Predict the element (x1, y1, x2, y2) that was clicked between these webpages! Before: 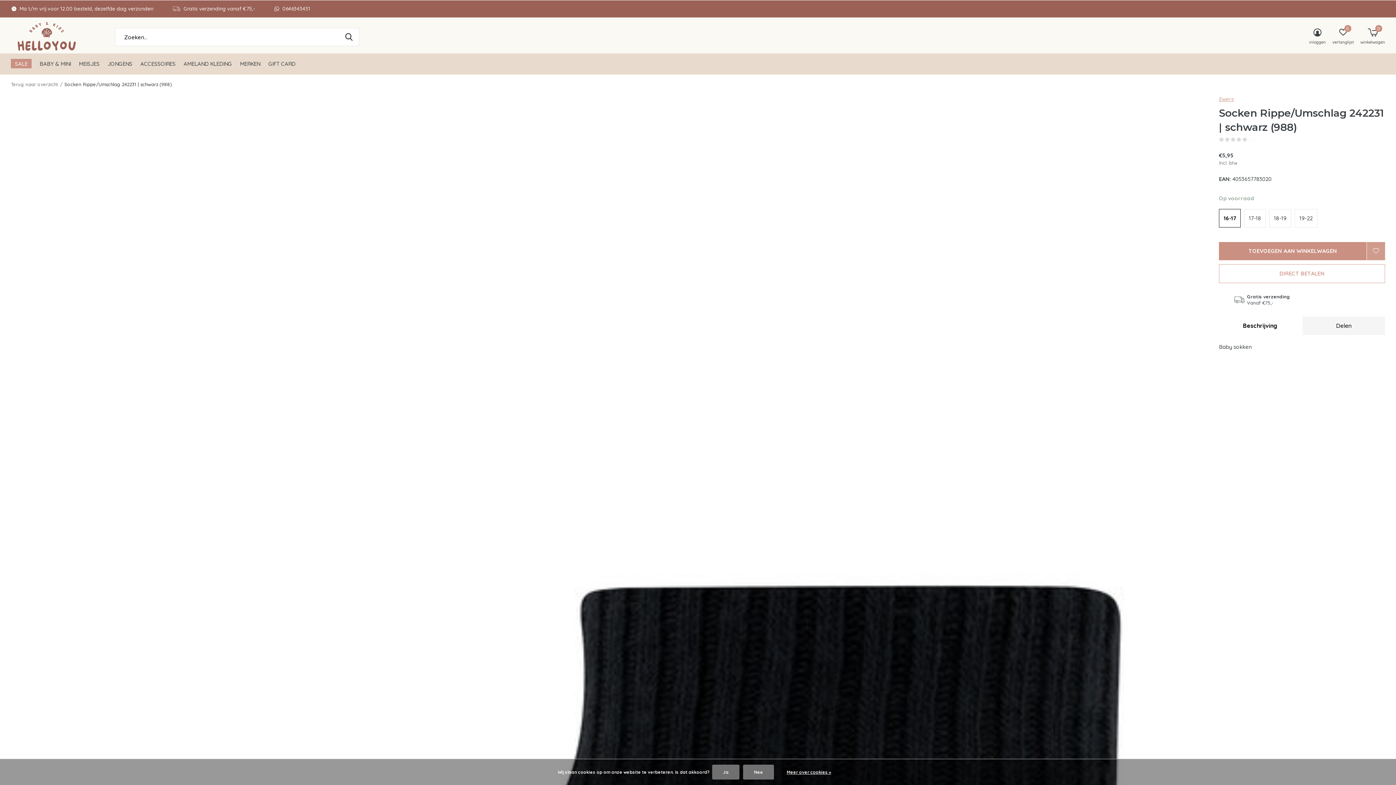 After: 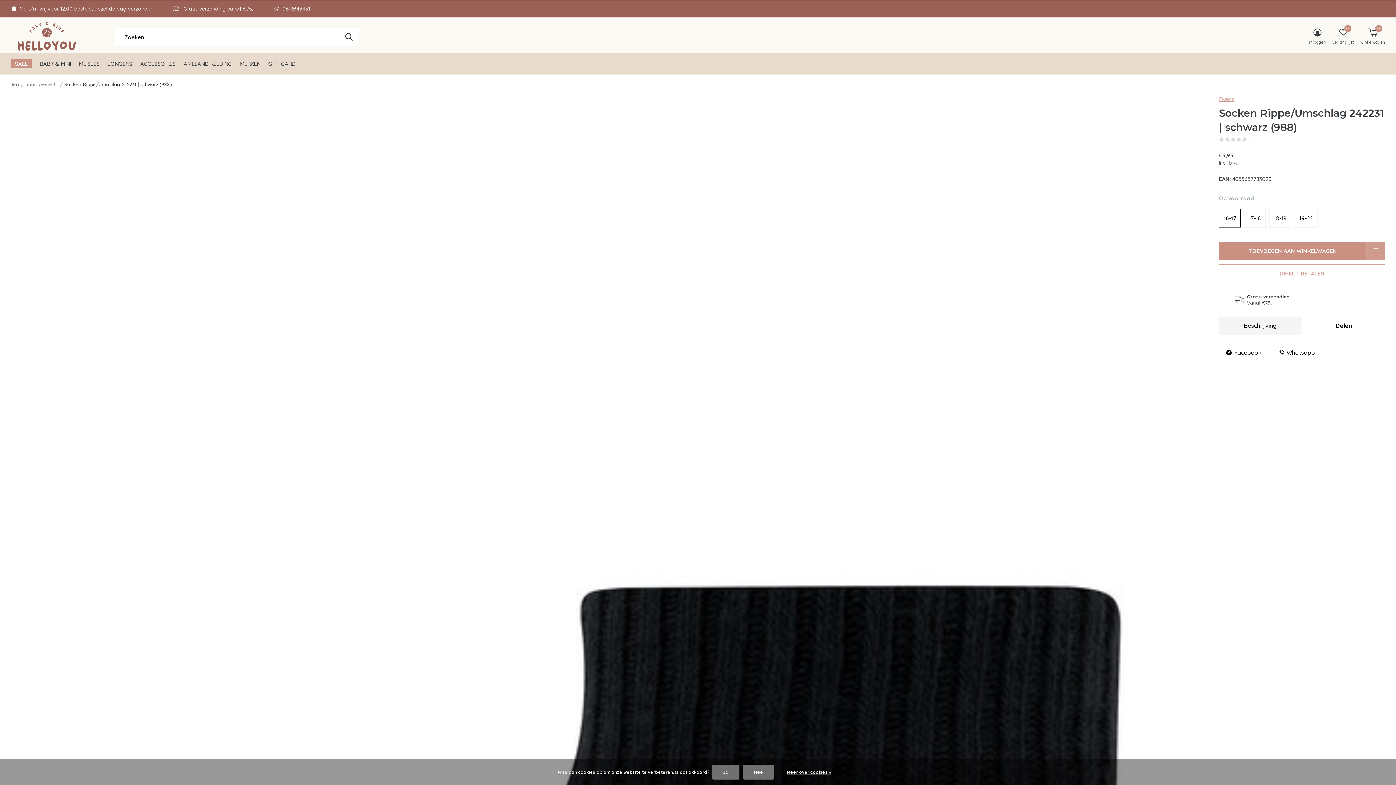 Action: label: Delen bbox: (1302, 316, 1385, 335)